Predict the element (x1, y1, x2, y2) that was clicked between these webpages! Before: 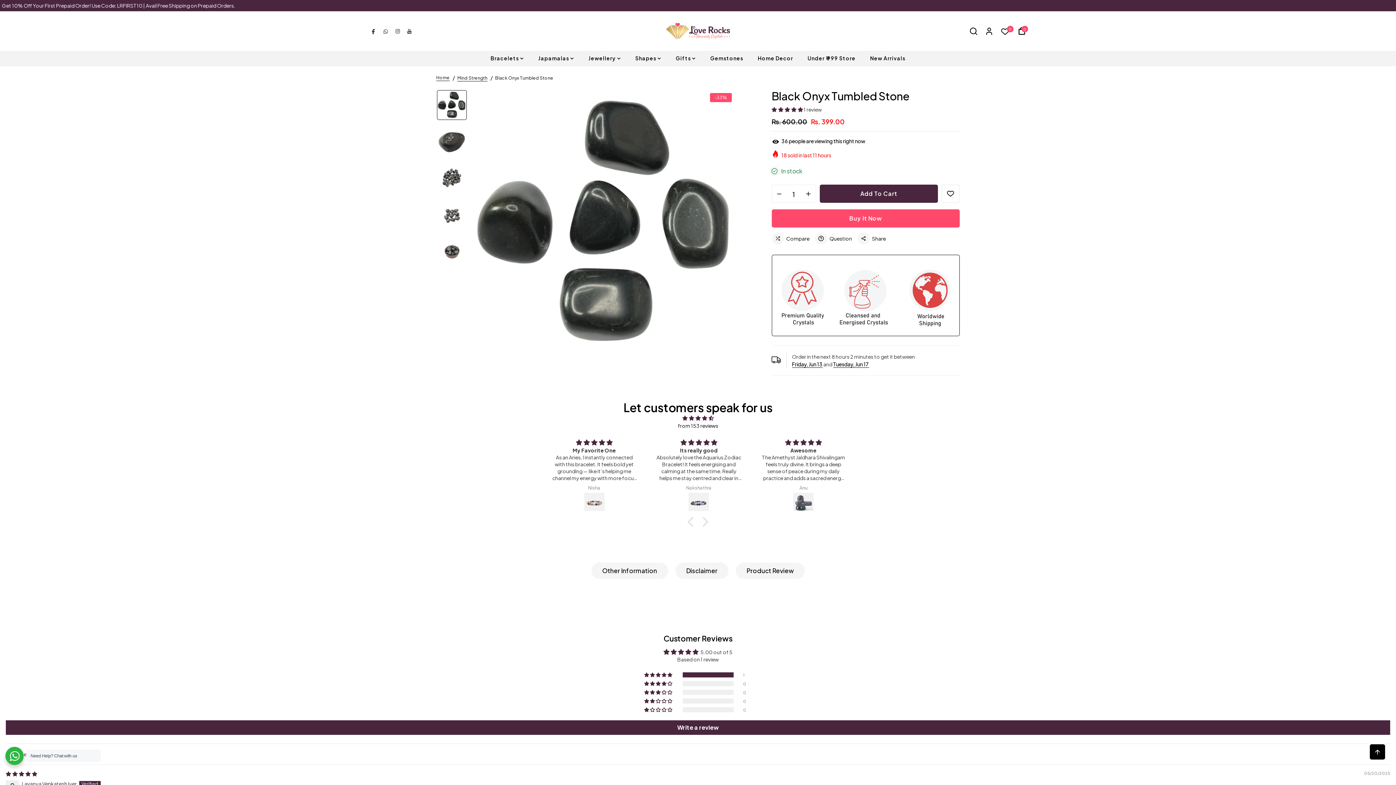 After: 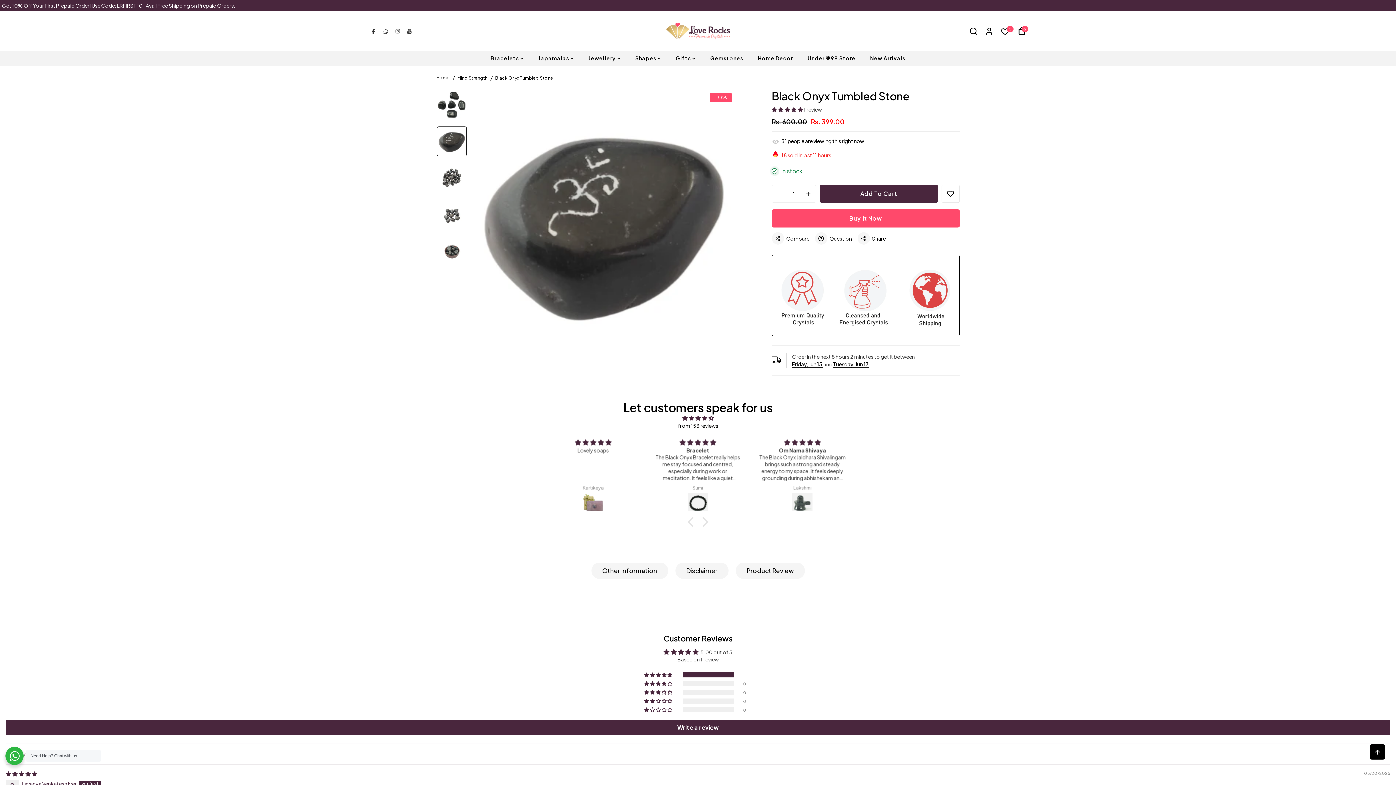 Action: bbox: (437, 126, 466, 156)